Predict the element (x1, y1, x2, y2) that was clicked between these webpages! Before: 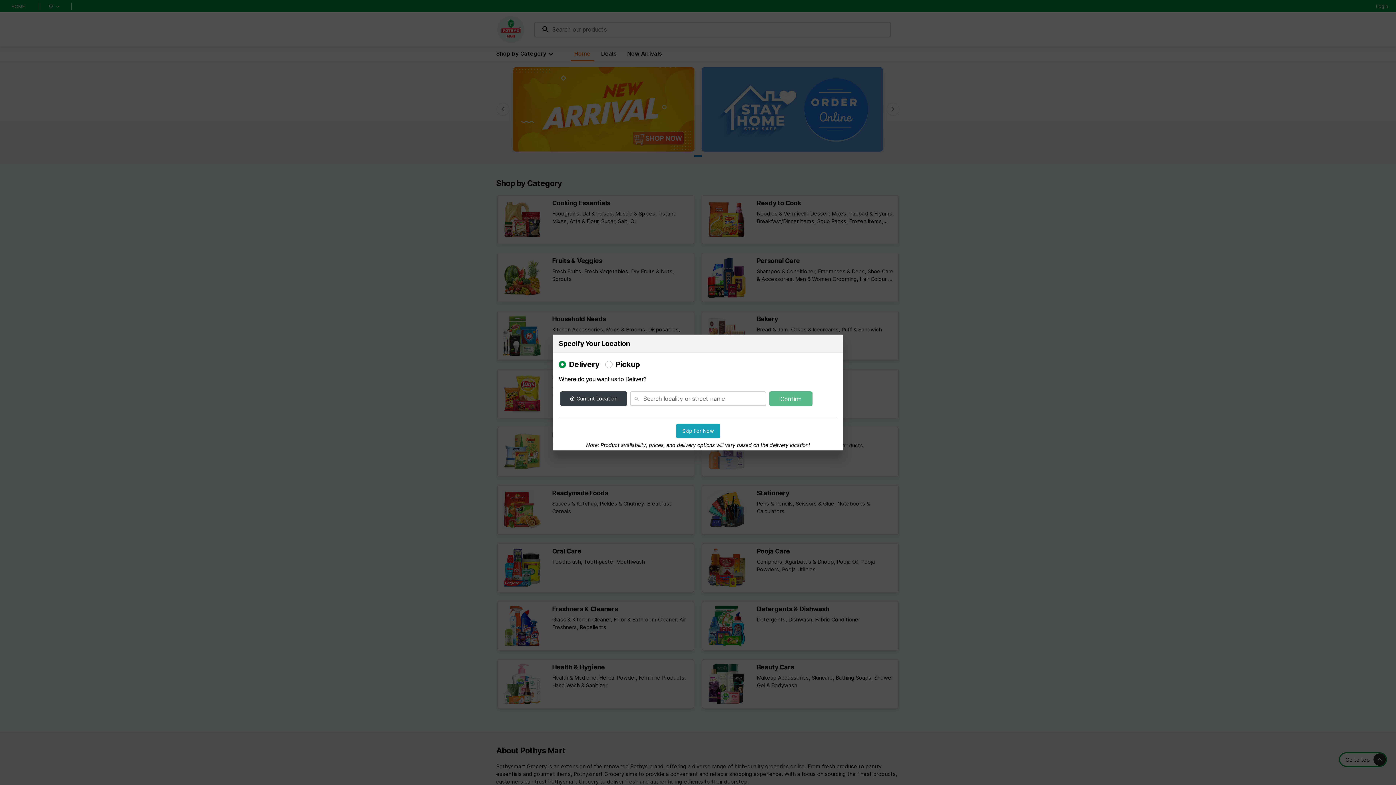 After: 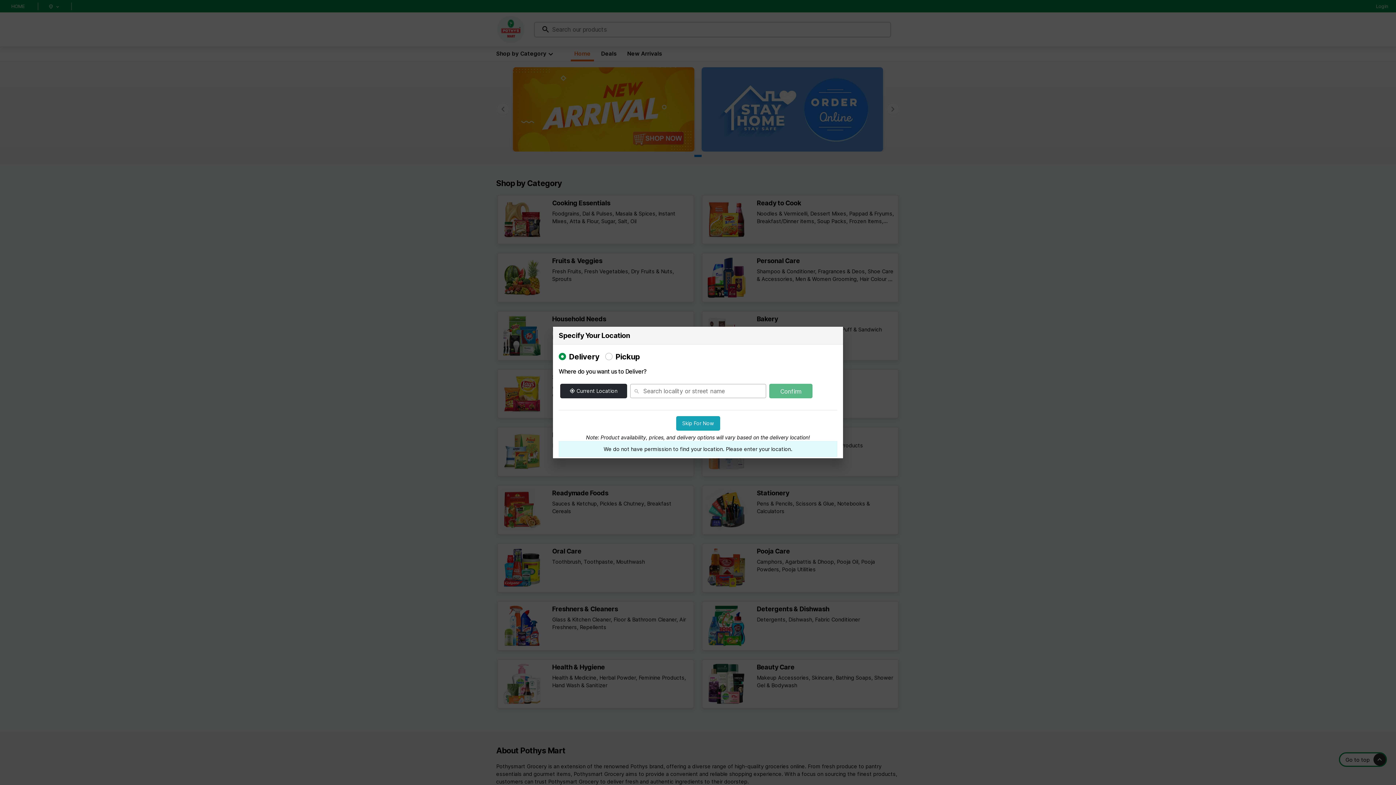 Action: label: gps_fixed
Current Location bbox: (560, 391, 627, 406)